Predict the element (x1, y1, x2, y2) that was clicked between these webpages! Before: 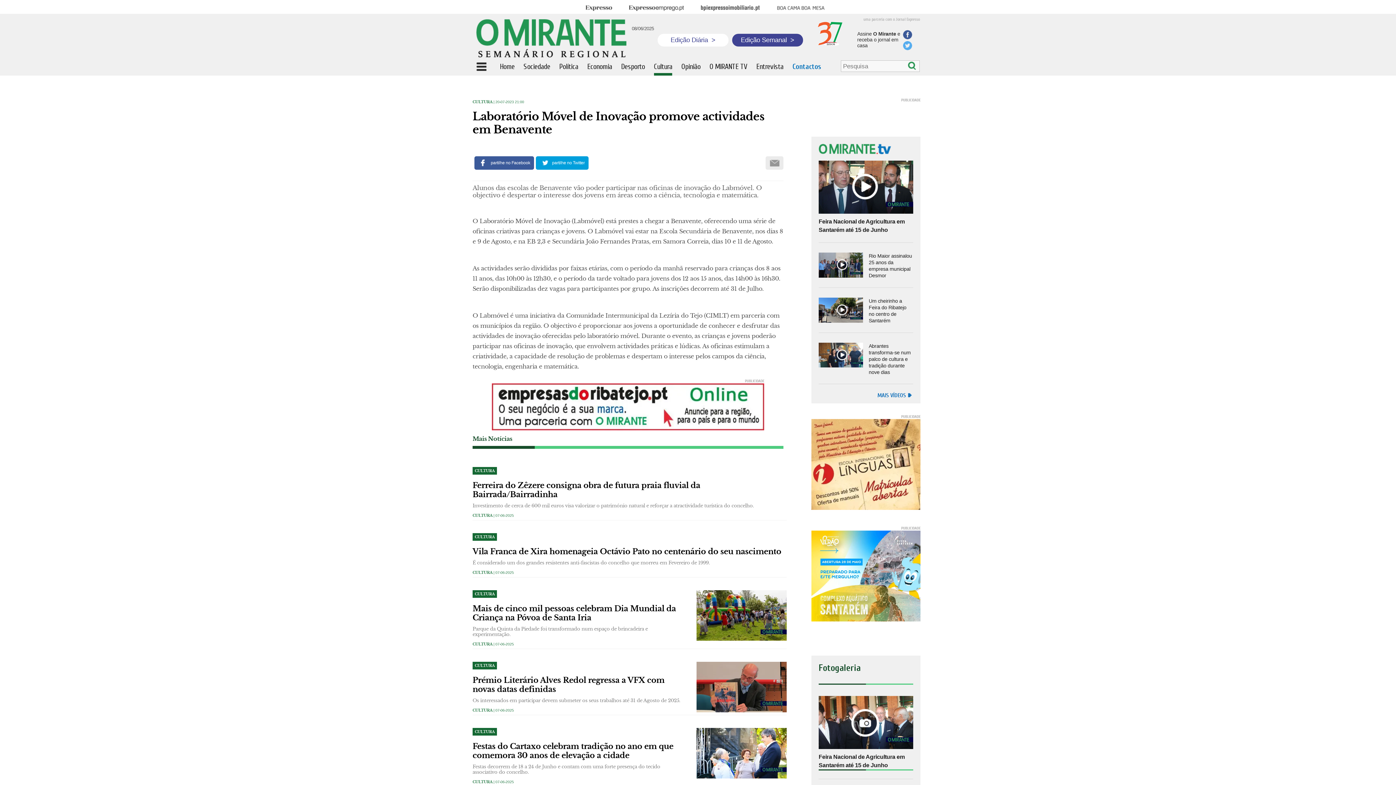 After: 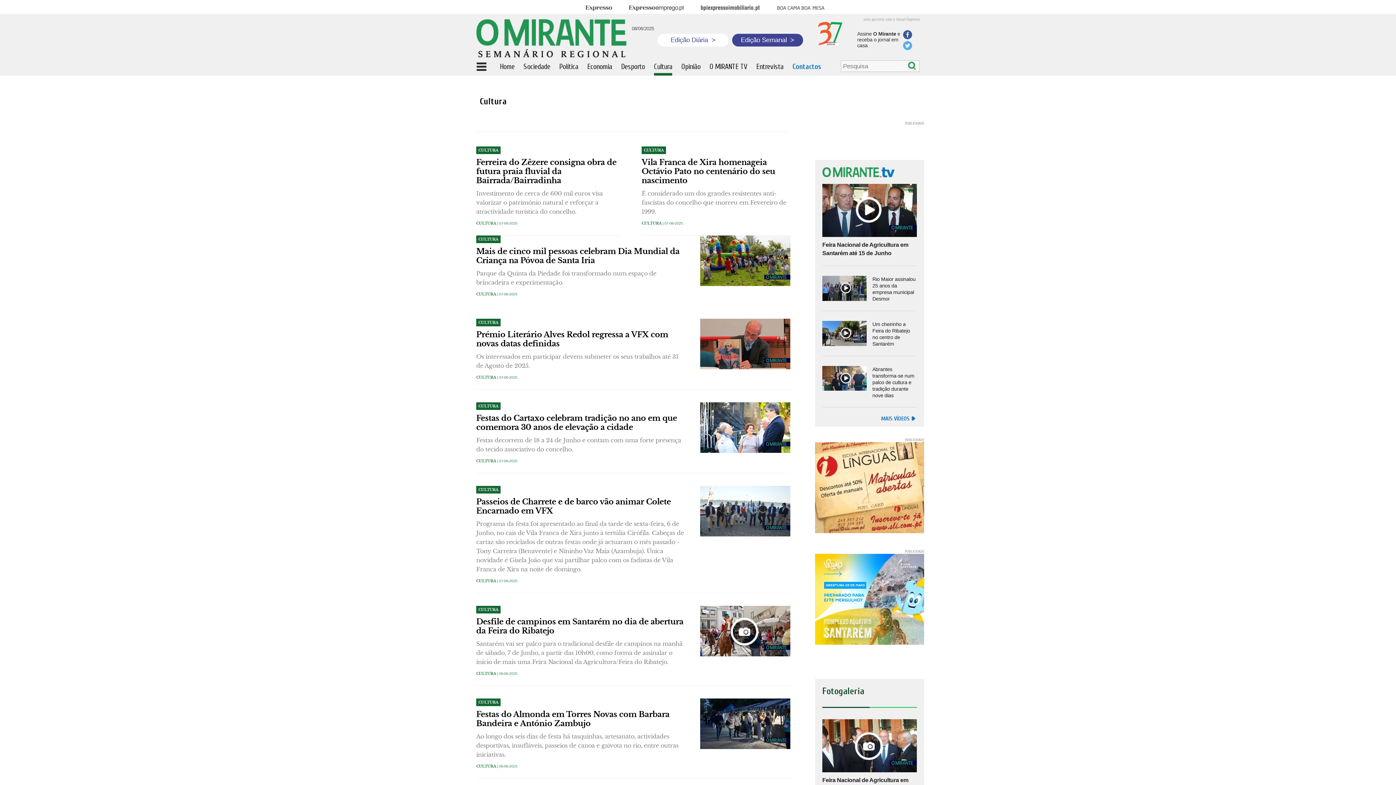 Action: label: CULTURA bbox: (472, 511, 492, 520)